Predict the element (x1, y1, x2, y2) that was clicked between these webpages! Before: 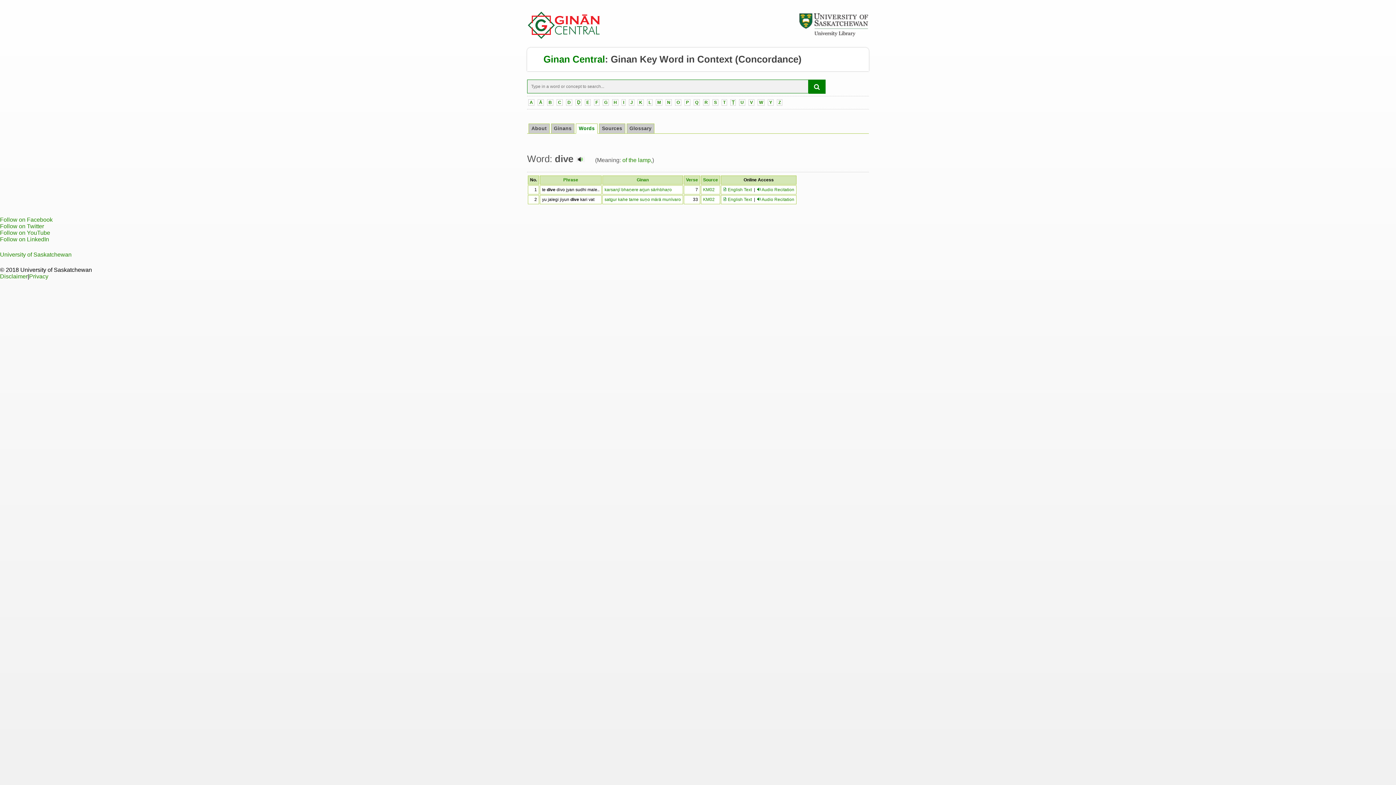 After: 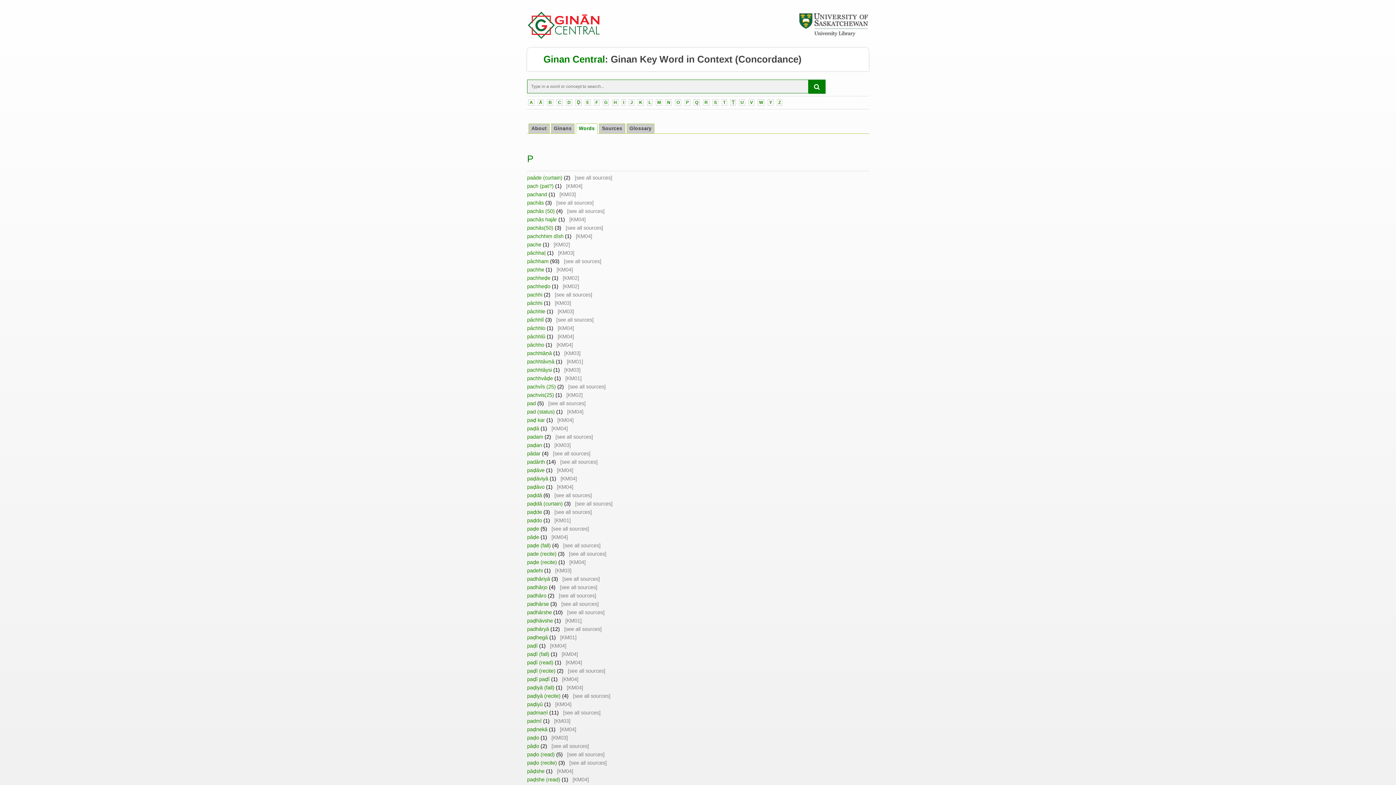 Action: bbox: (684, 99, 690, 105) label: P